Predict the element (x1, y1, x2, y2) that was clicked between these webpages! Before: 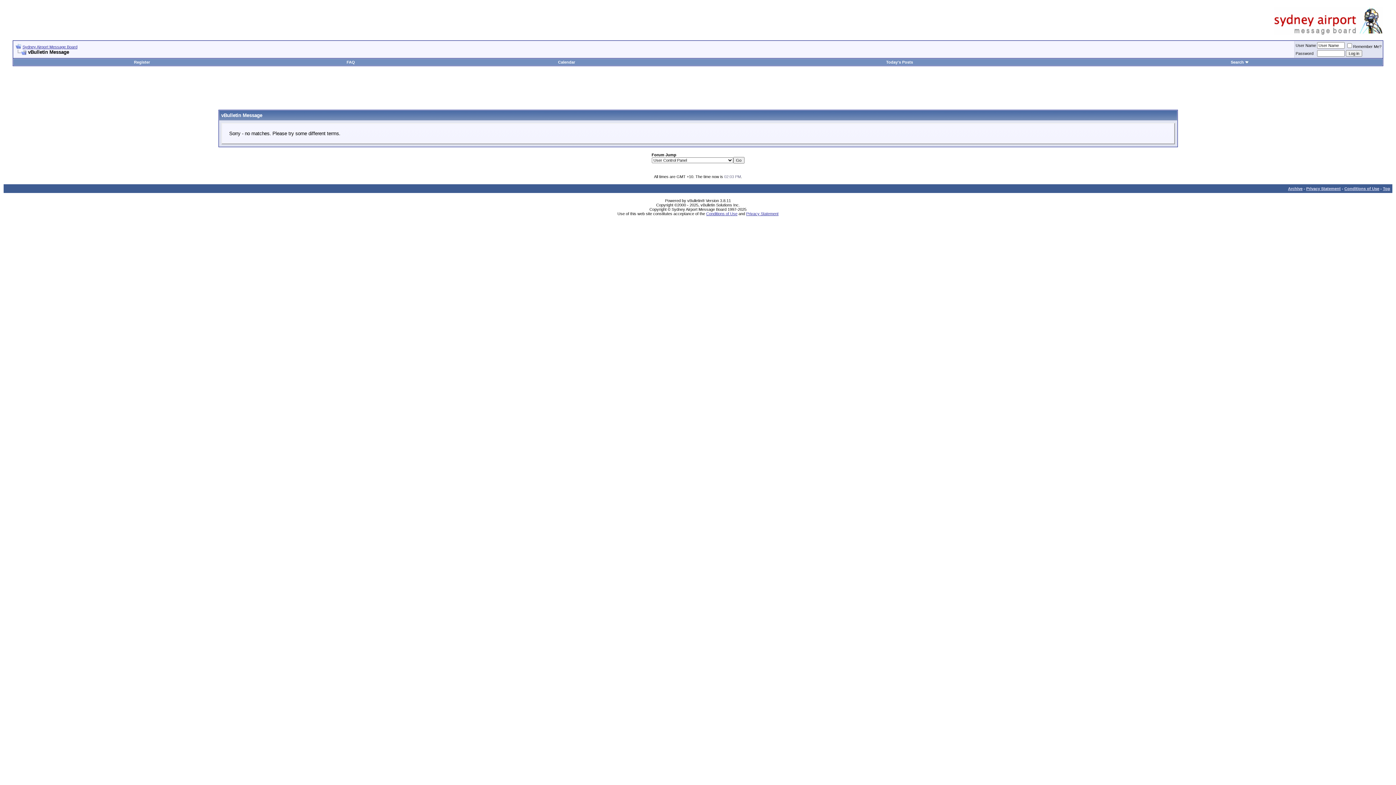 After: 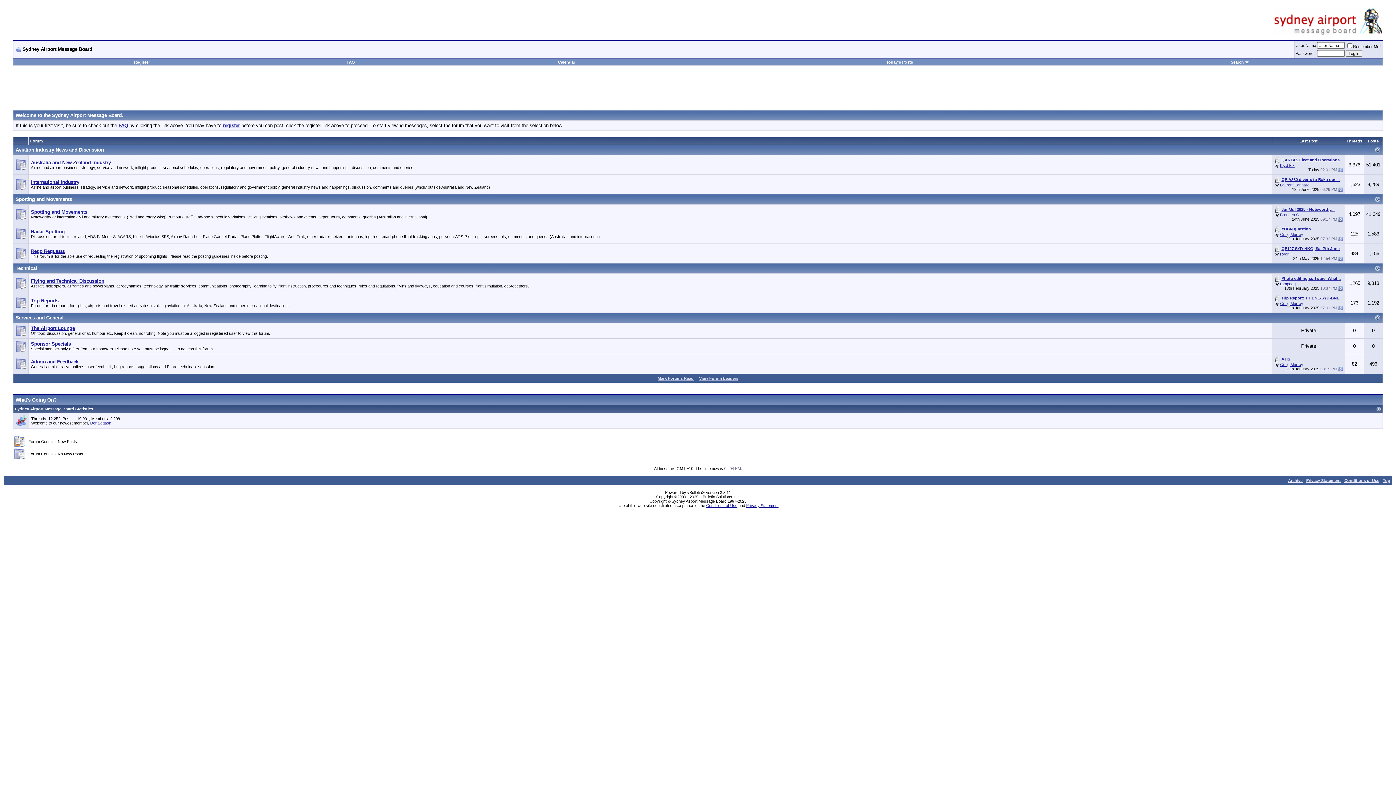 Action: bbox: (22, 44, 77, 49) label: Sydney Airport Message Board